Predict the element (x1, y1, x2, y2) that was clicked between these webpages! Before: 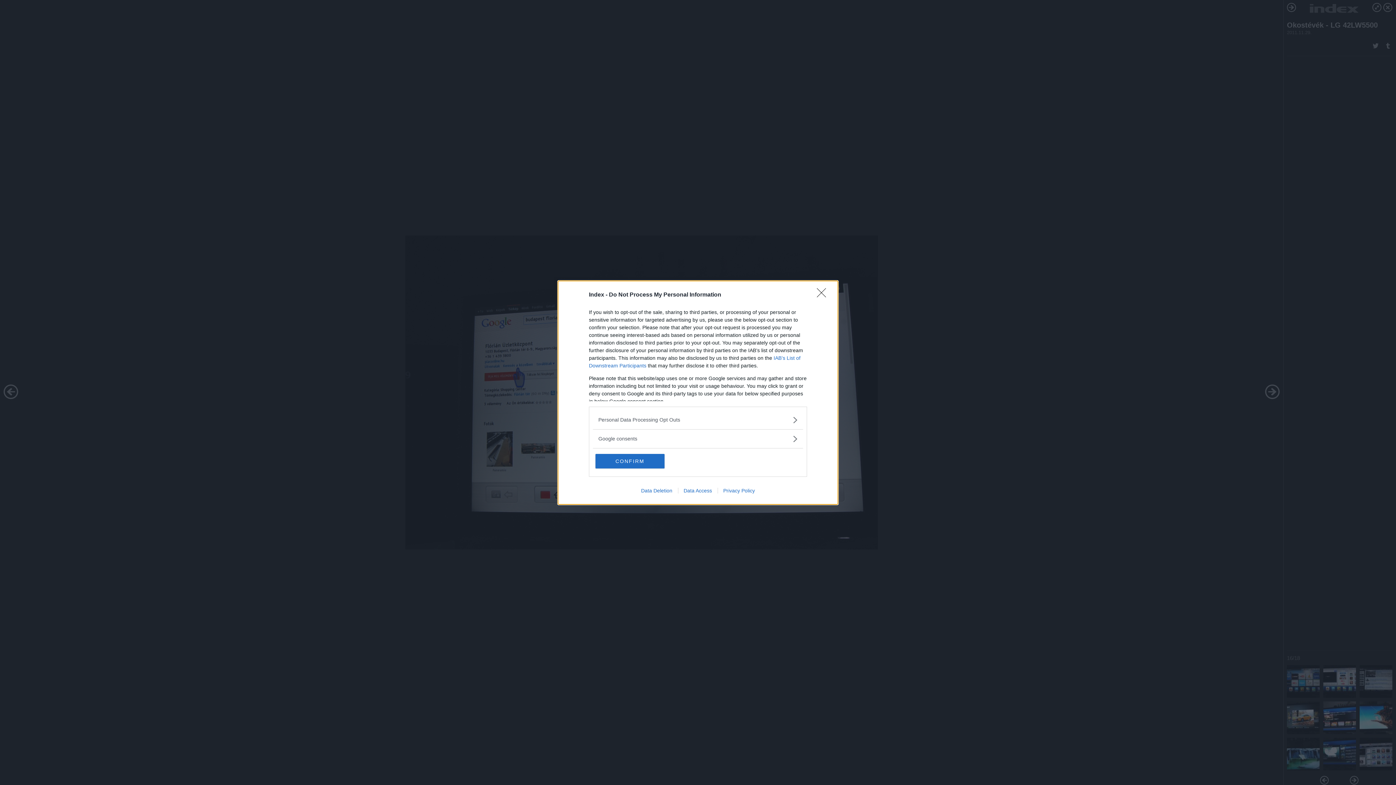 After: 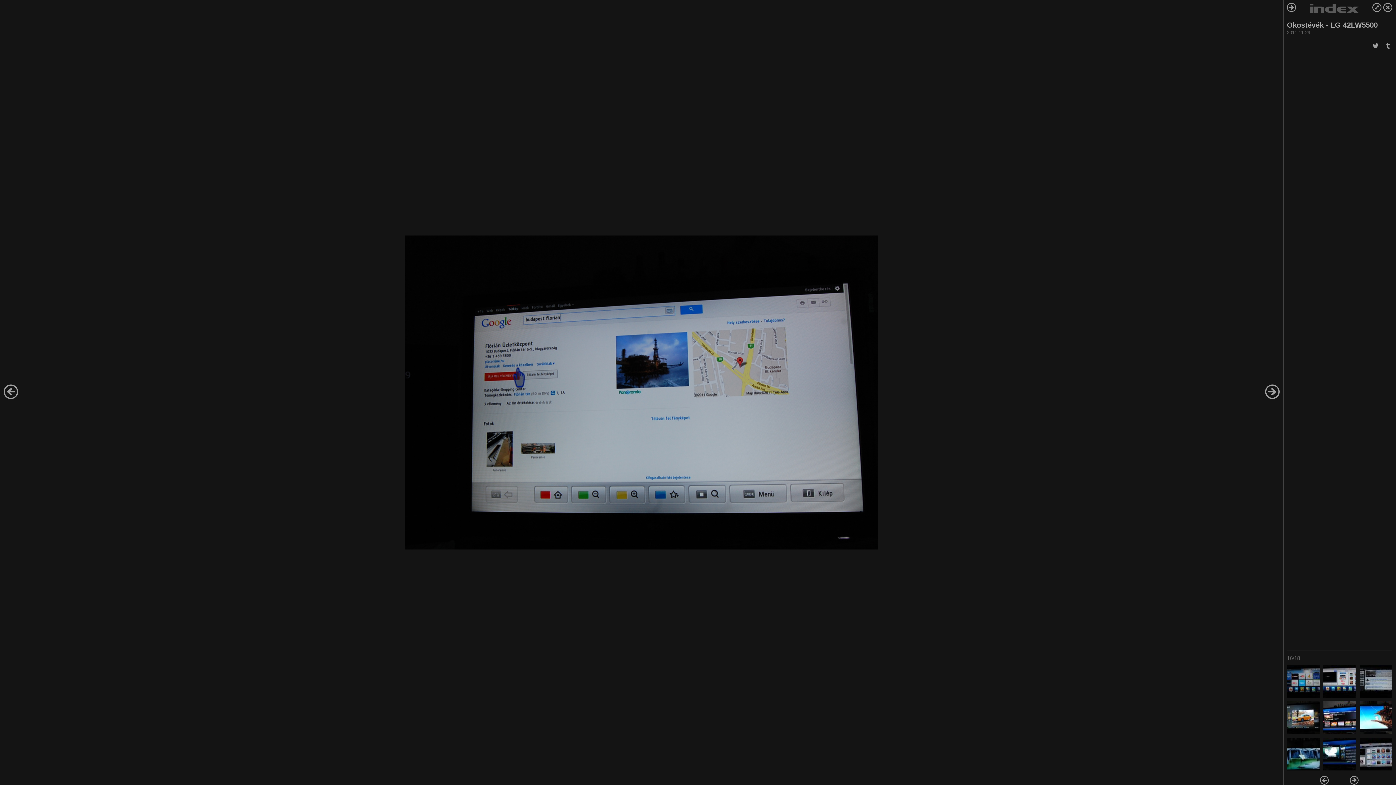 Action: bbox: (595, 454, 664, 468) label: CONFIRM